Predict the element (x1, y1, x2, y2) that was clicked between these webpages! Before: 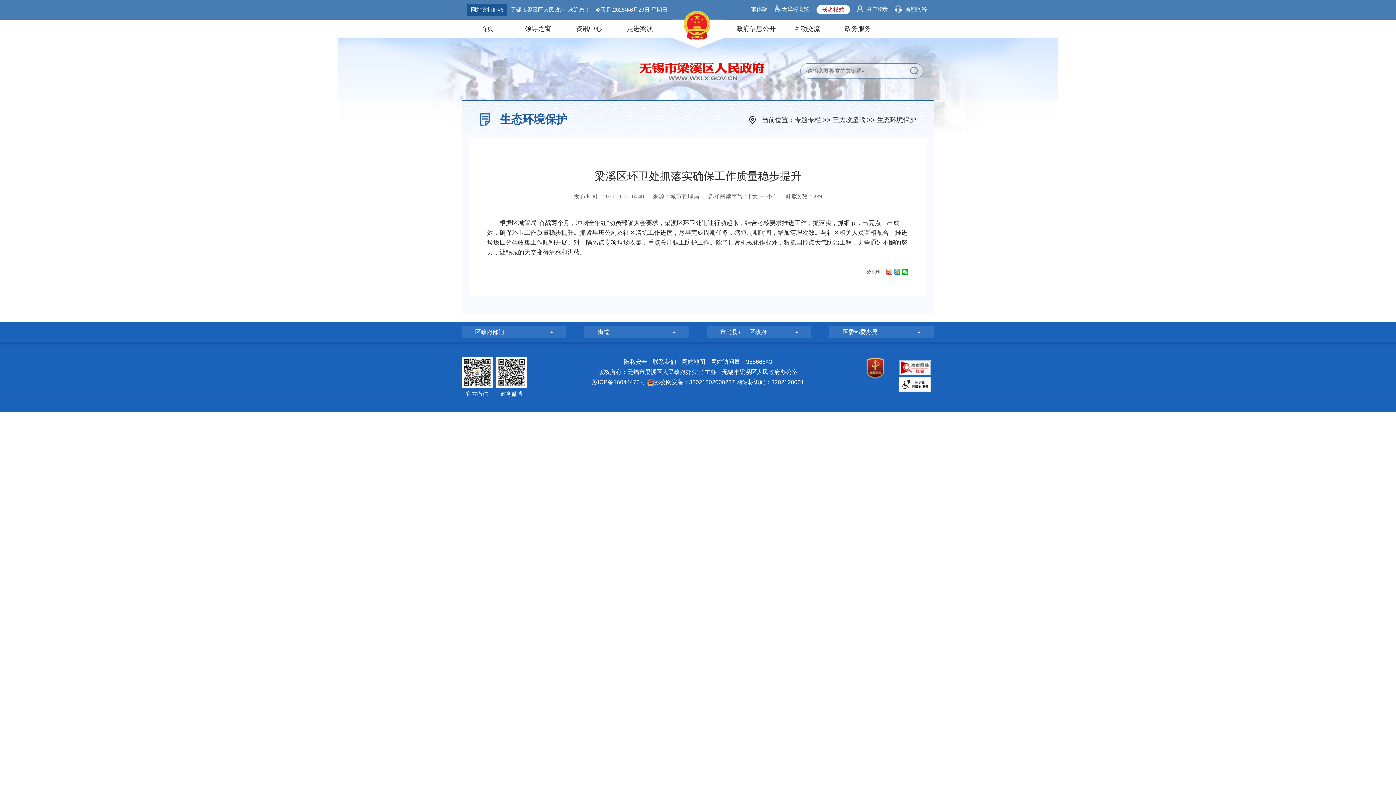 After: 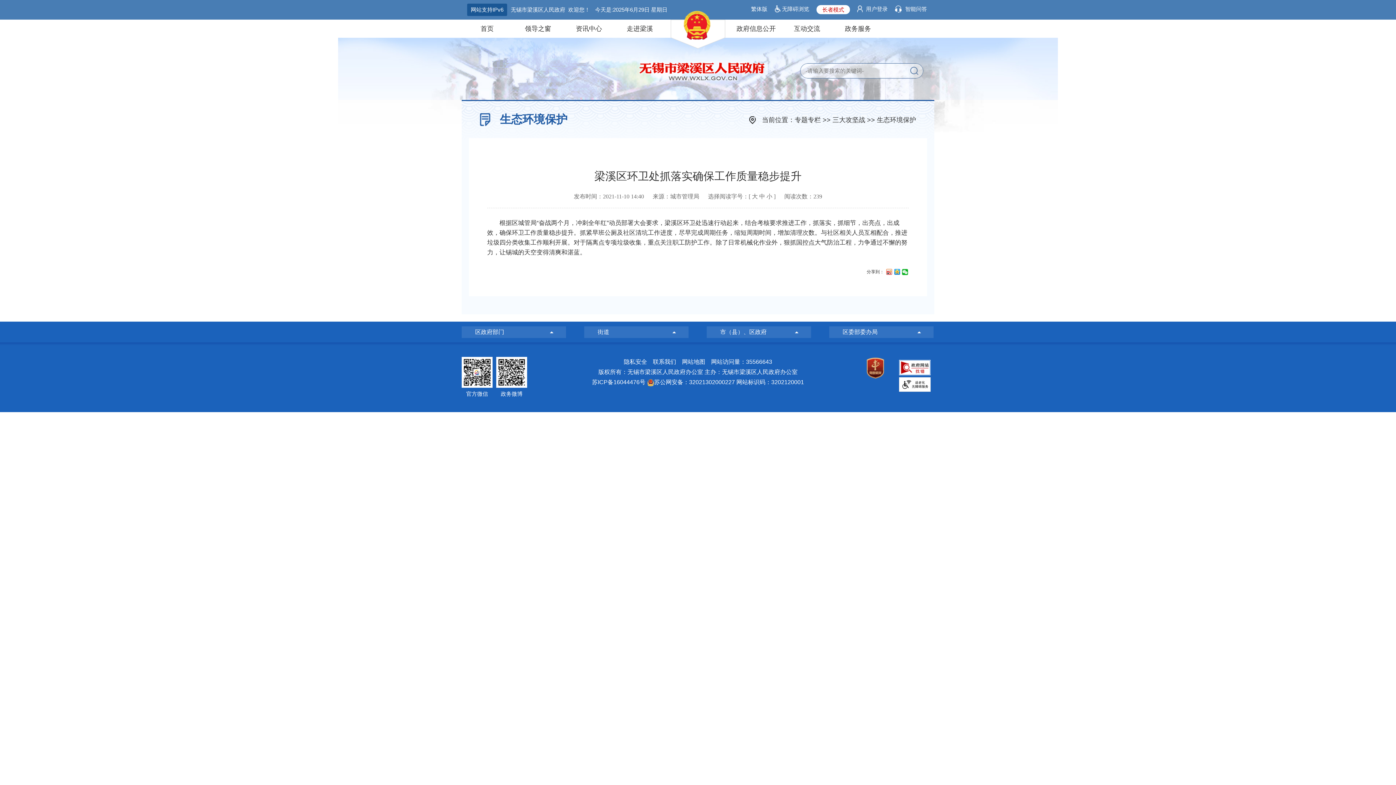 Action: label: 搜索 bbox: (910, 66, 918, 74)